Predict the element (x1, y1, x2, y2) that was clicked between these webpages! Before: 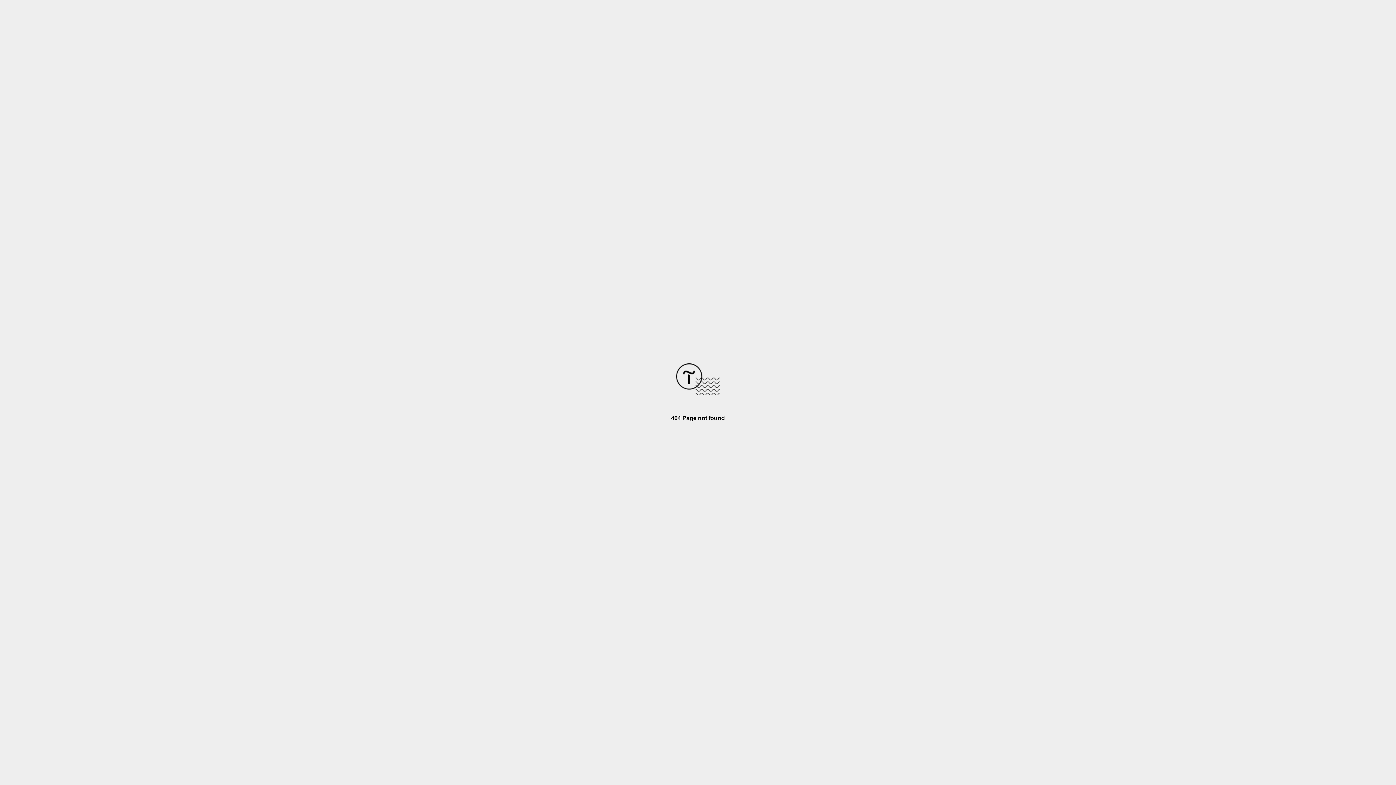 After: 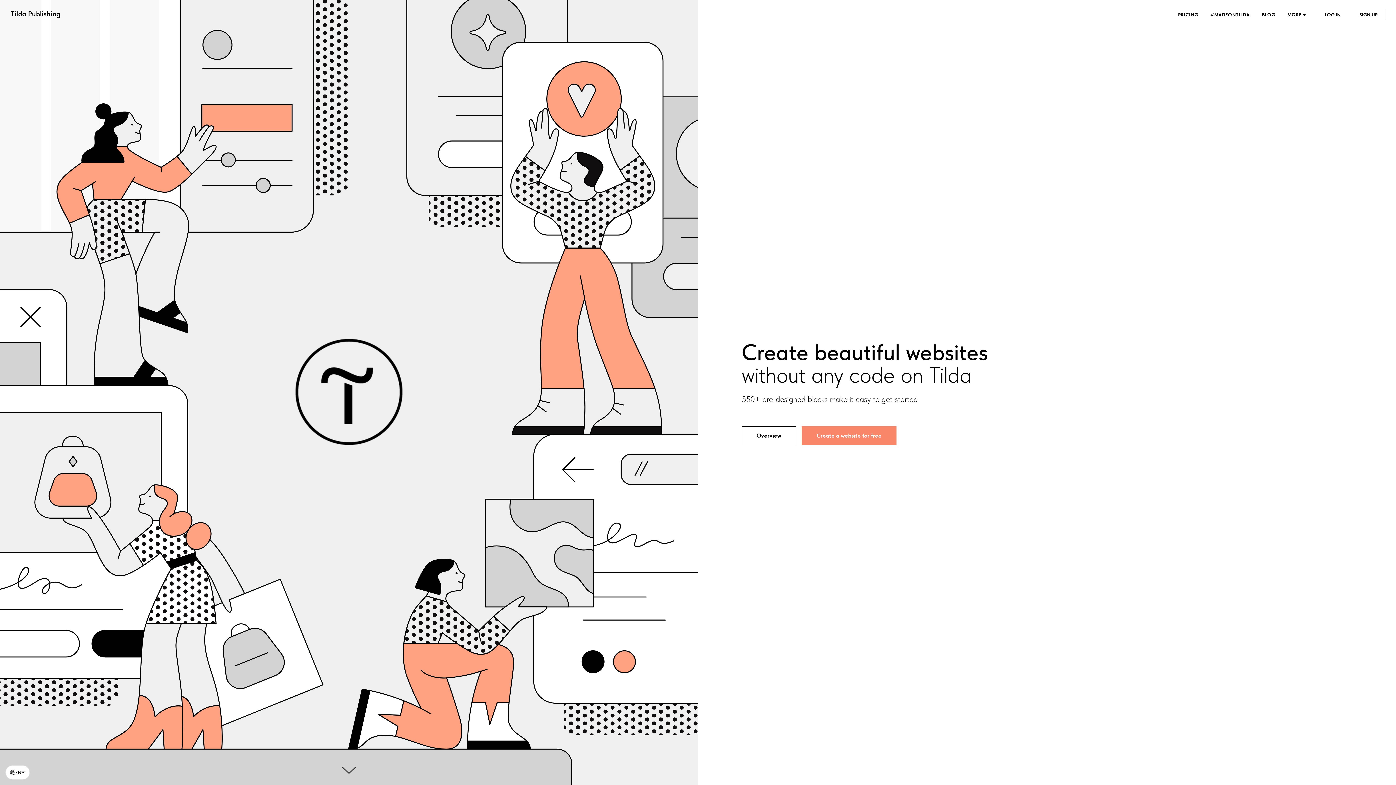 Action: bbox: (676, 390, 720, 396)